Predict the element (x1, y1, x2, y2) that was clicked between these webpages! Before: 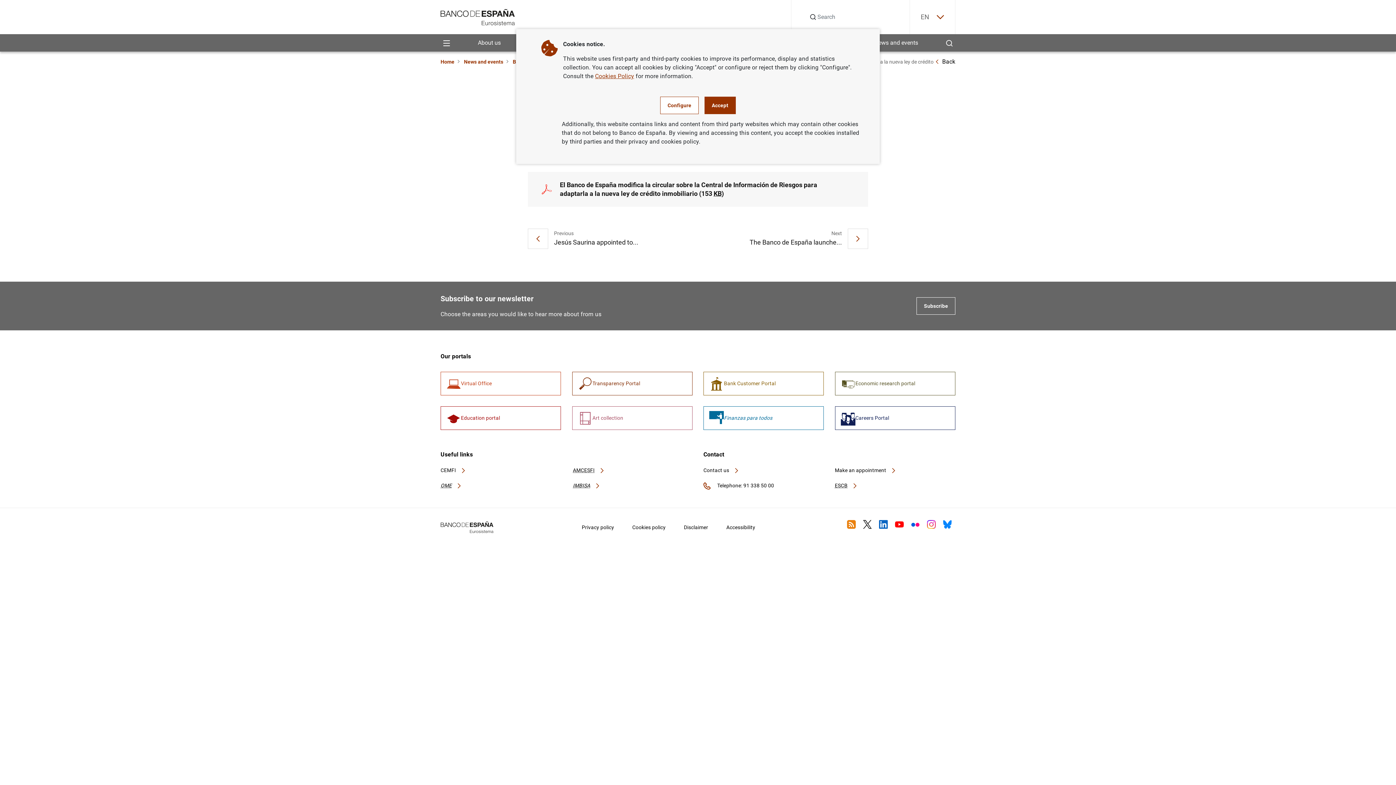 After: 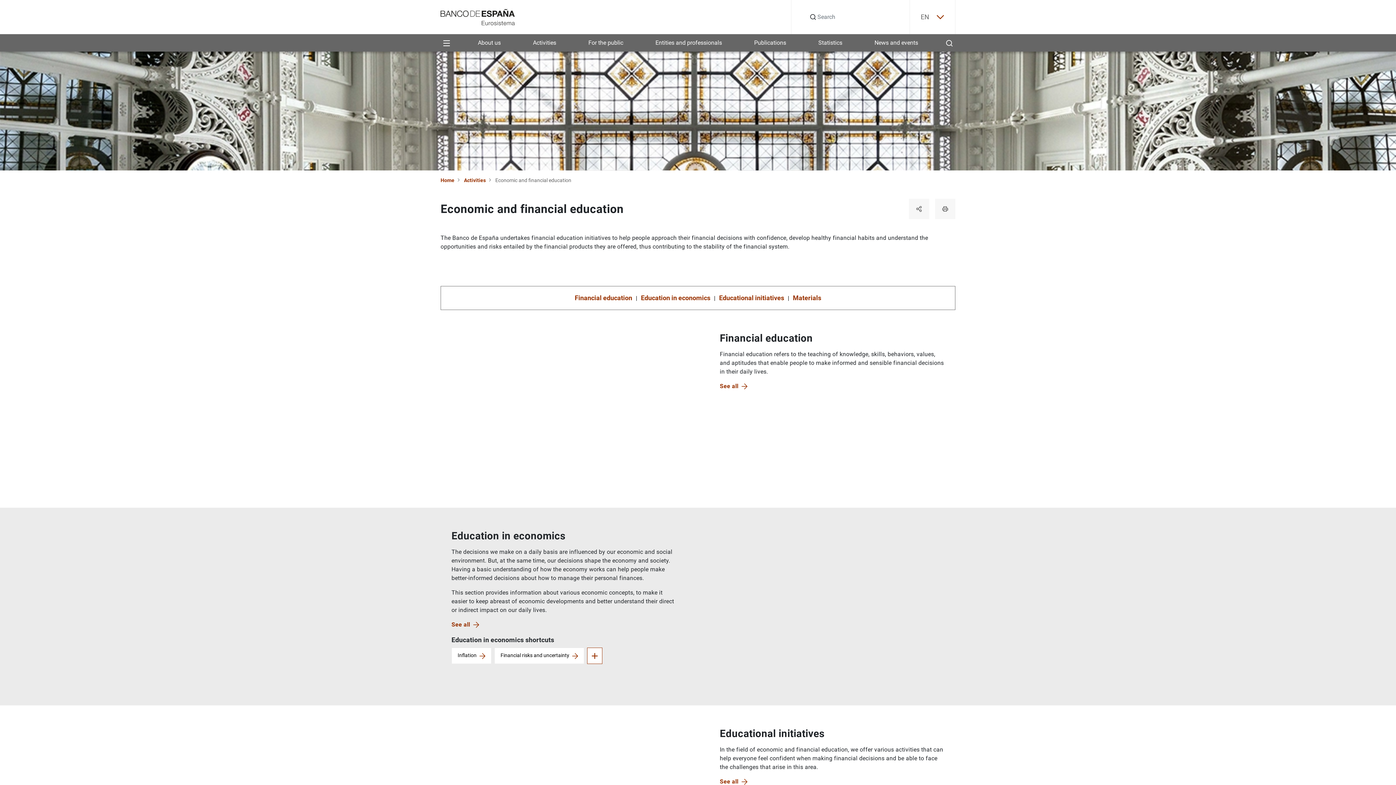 Action: label: Education portal bbox: (440, 406, 561, 430)